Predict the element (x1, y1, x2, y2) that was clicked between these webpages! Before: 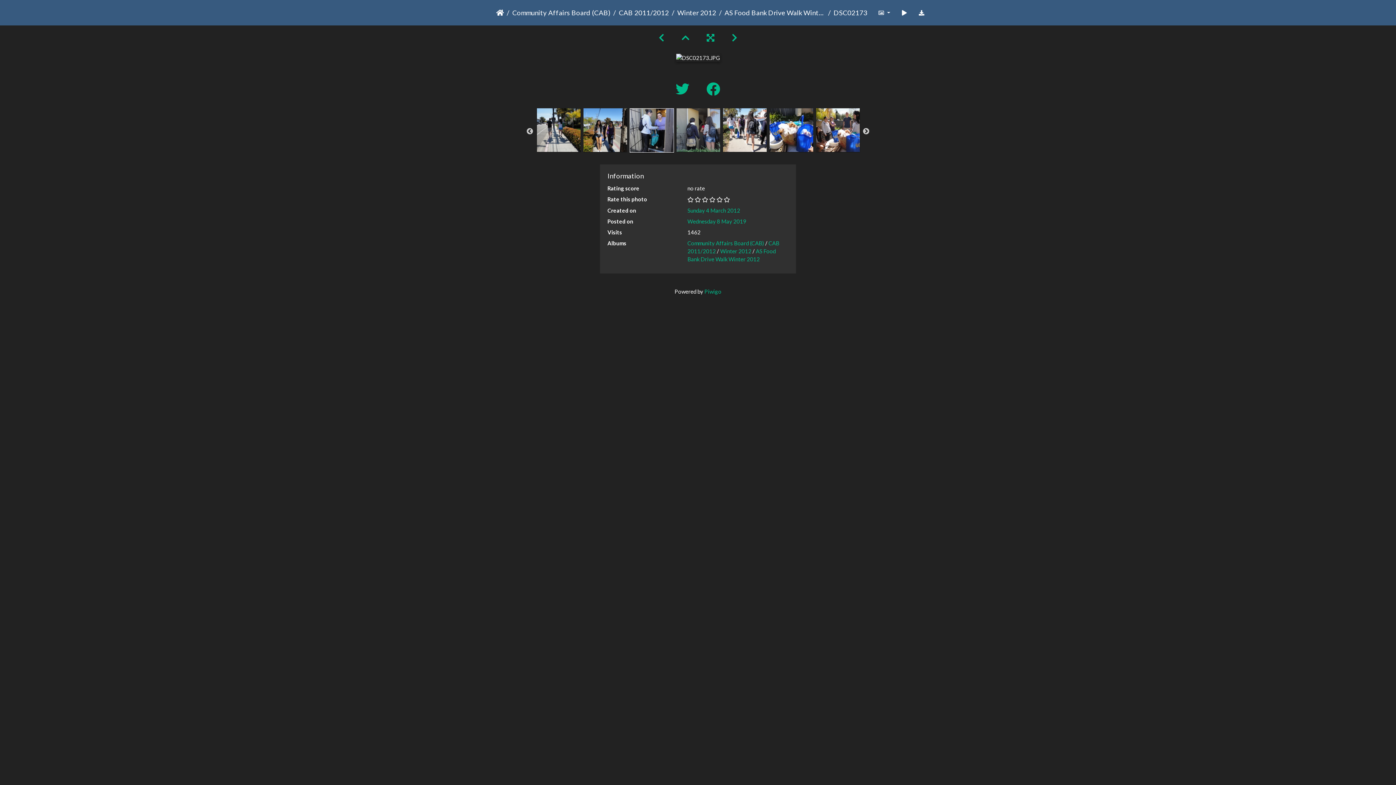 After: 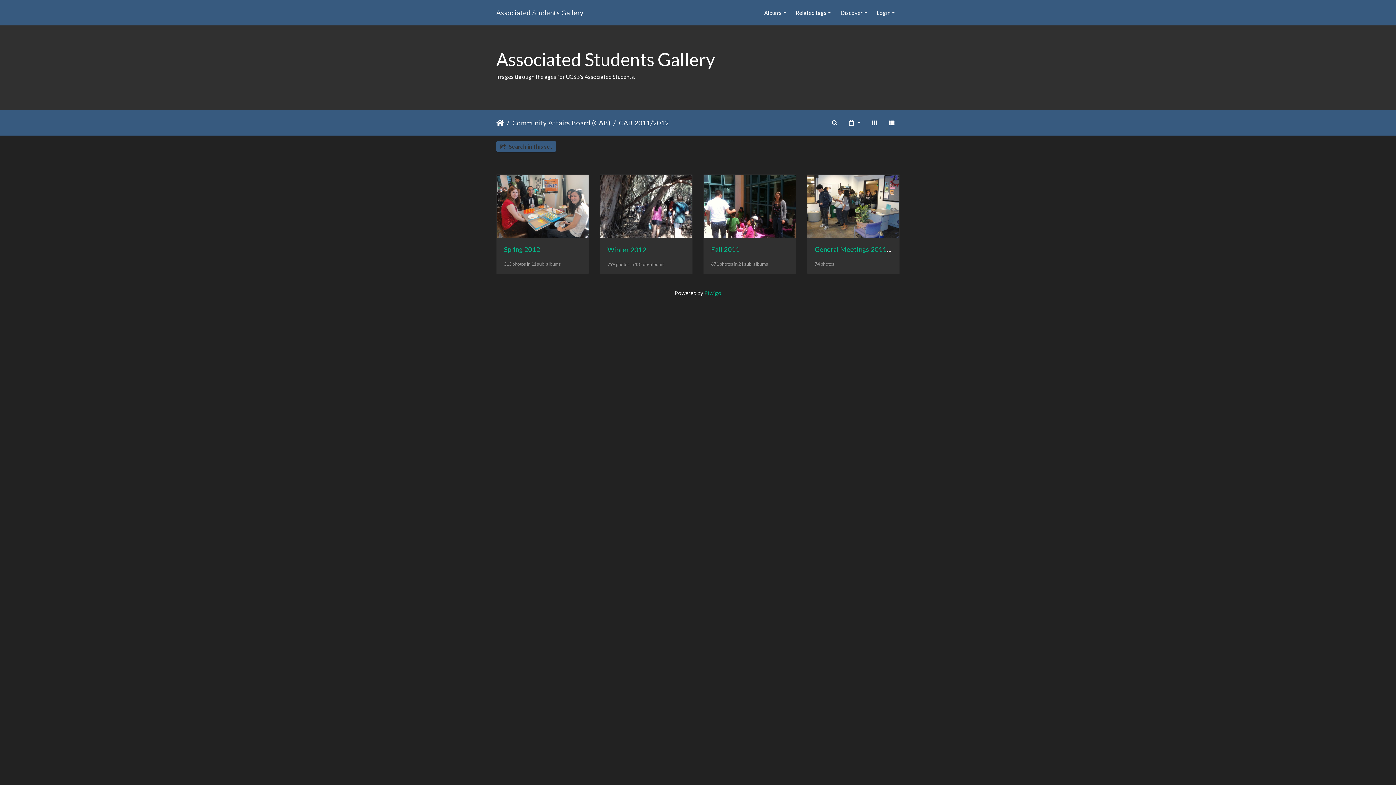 Action: bbox: (610, 7, 669, 17) label: CAB 2011/2012